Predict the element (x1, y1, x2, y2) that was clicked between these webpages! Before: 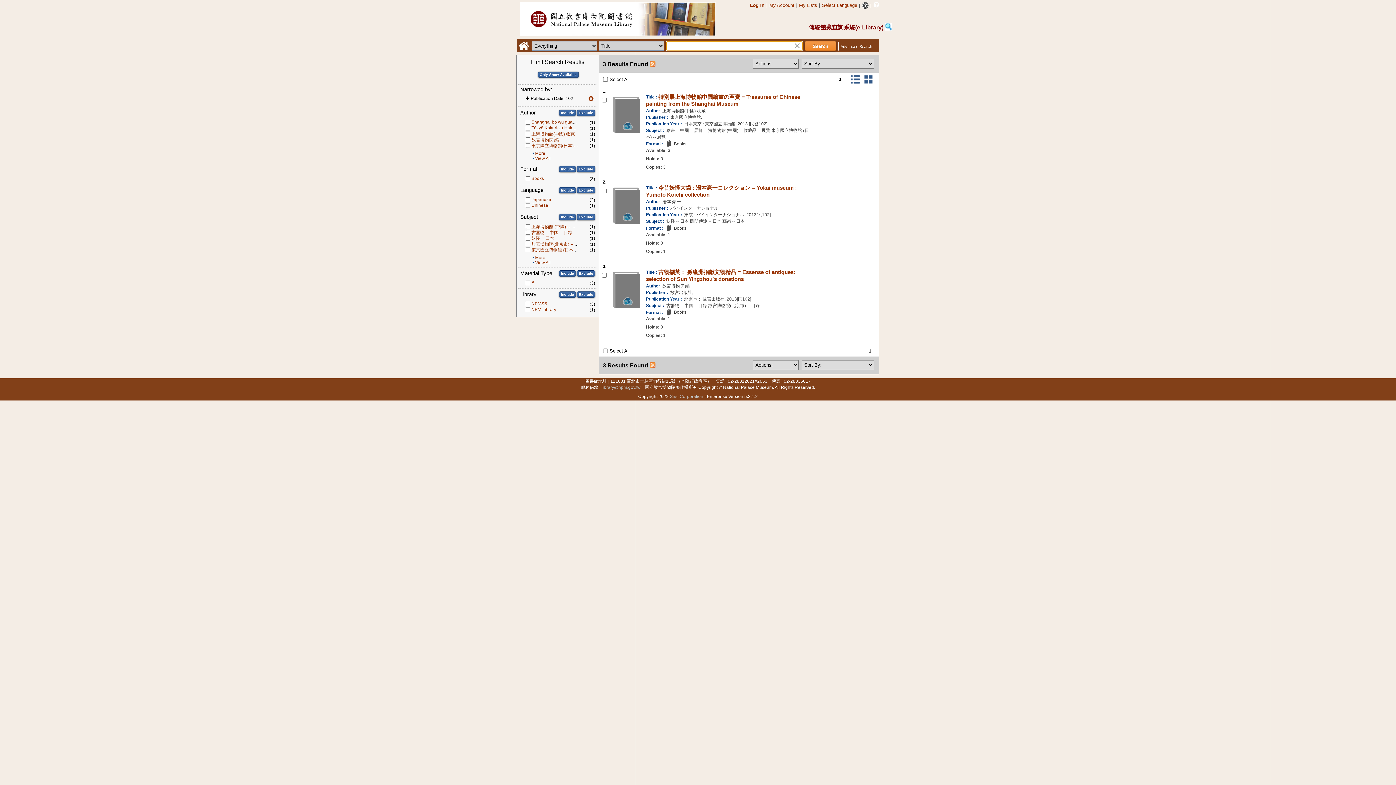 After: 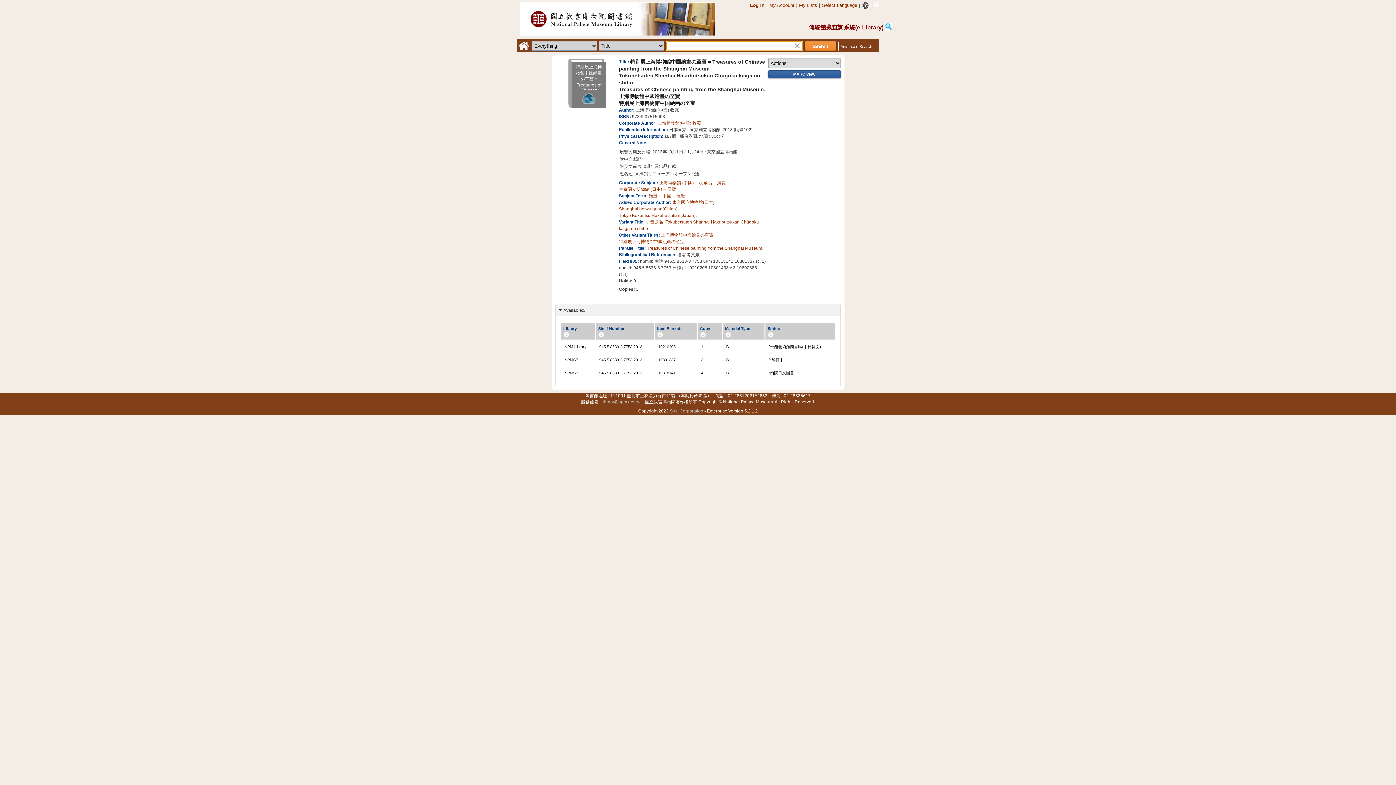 Action: label: 上海博物館(中國) 收藏 bbox: (531, 131, 574, 136)